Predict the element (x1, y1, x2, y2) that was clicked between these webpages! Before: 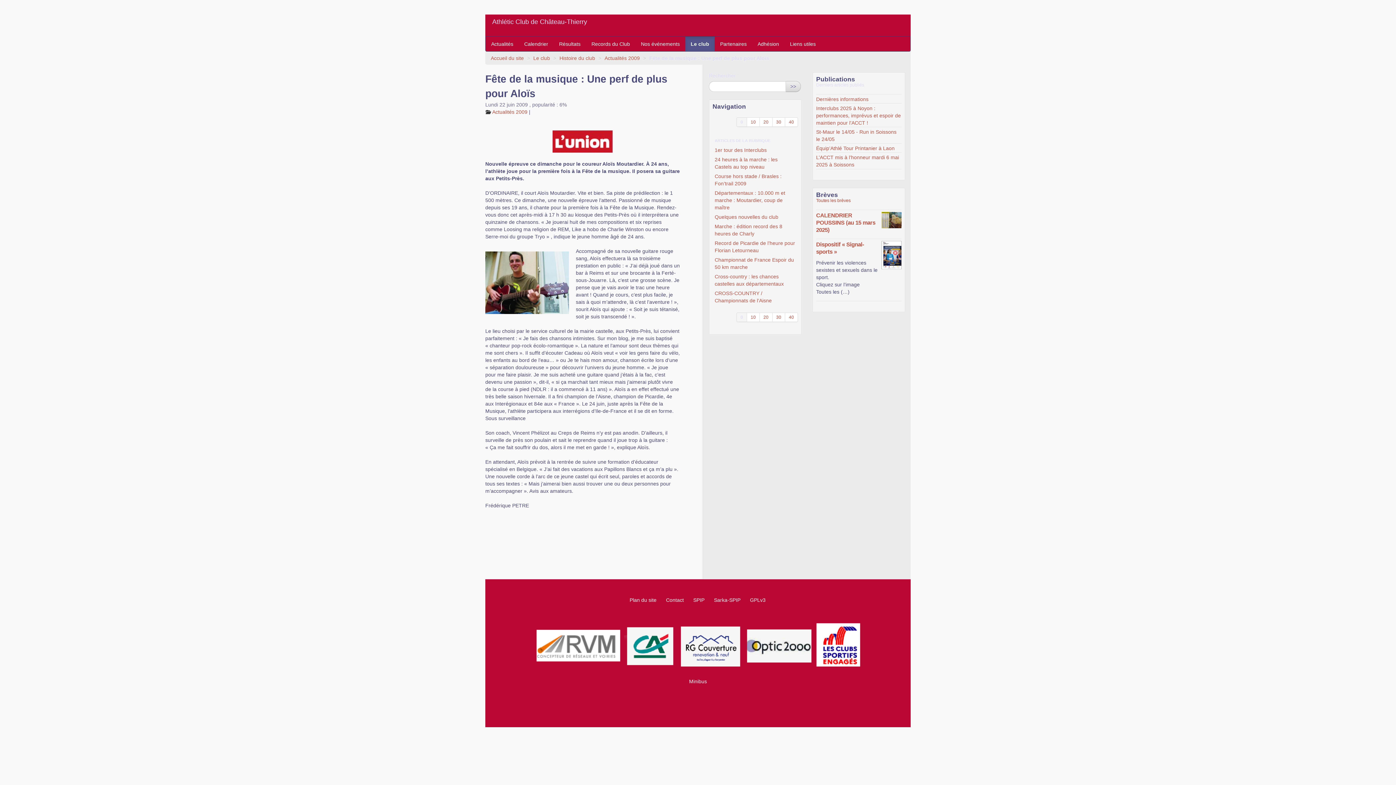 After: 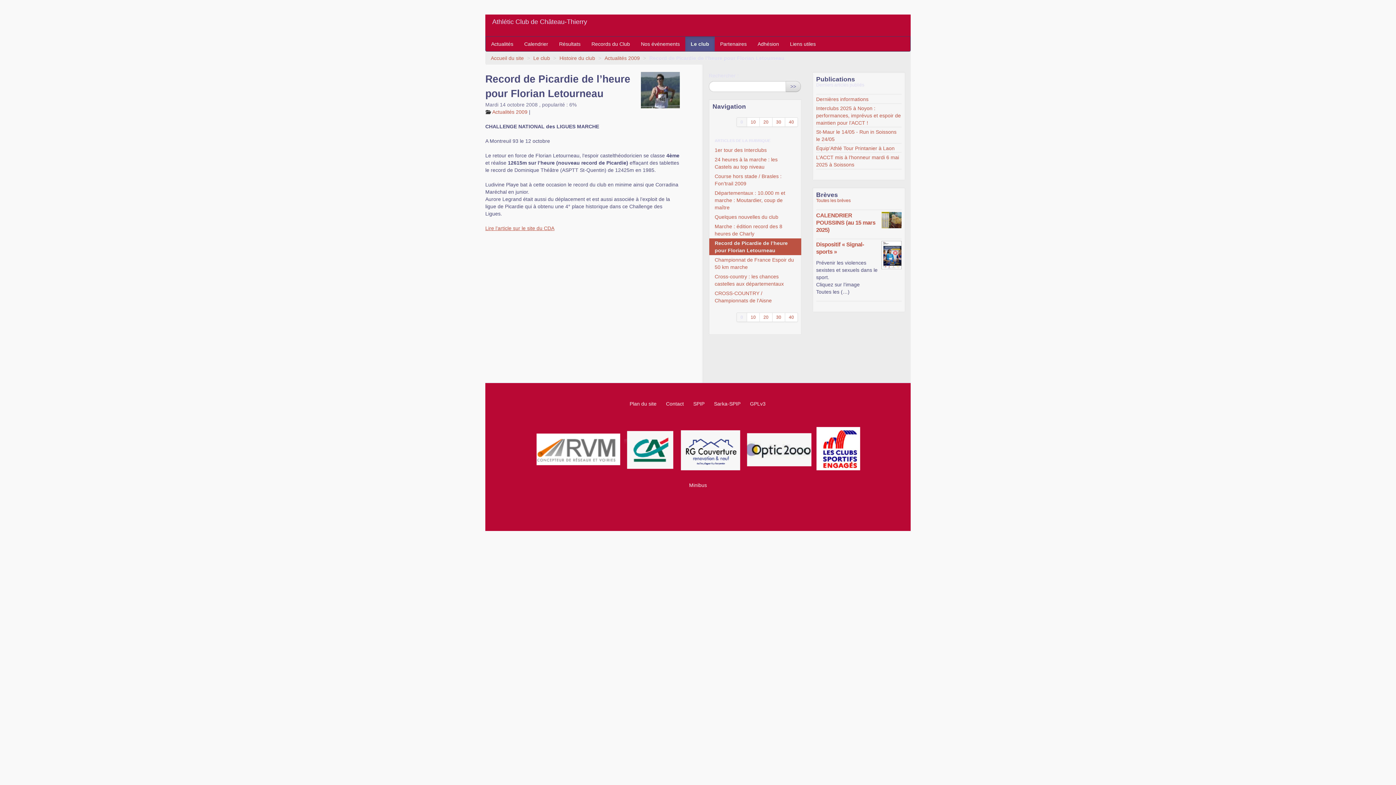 Action: label: Record de Picardie de l’heure pour Florian Letourneau bbox: (709, 238, 801, 255)